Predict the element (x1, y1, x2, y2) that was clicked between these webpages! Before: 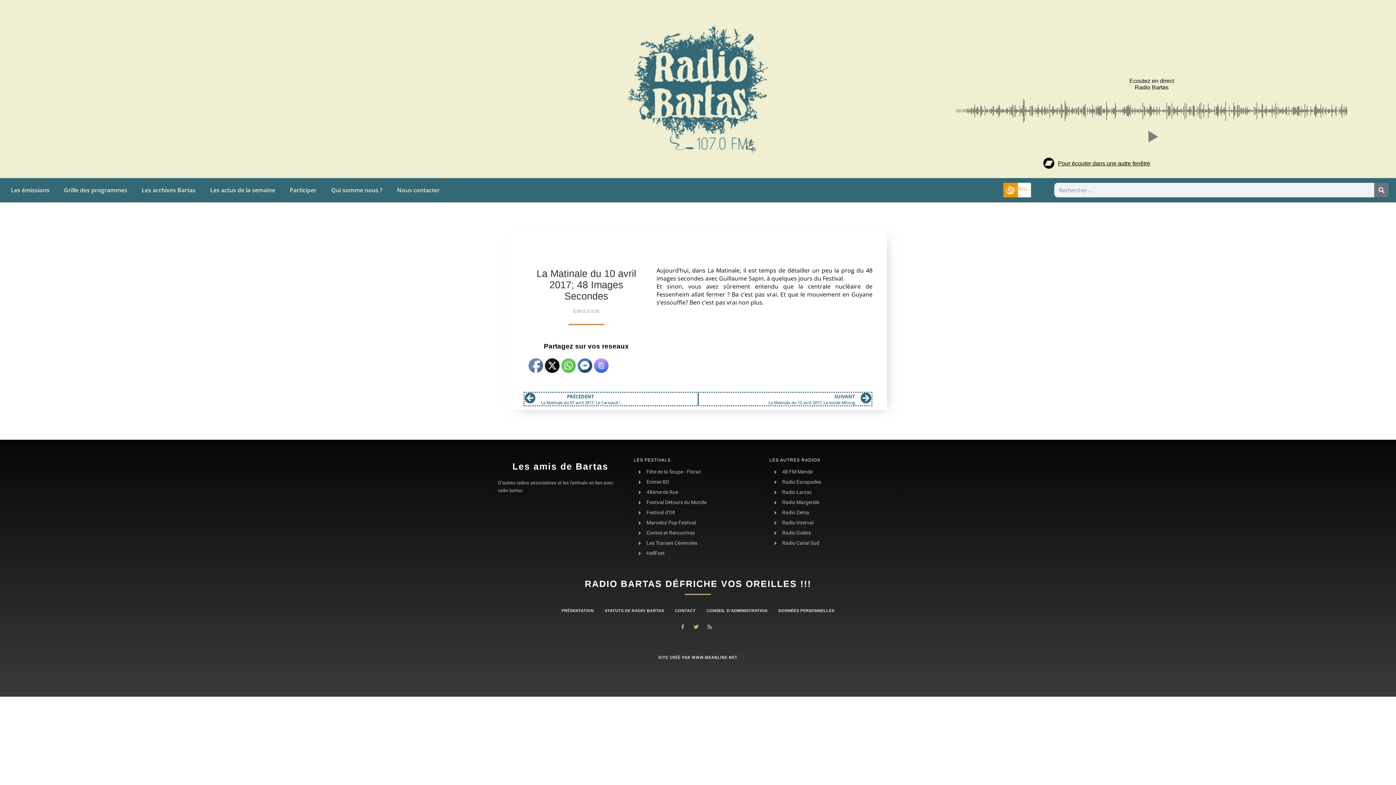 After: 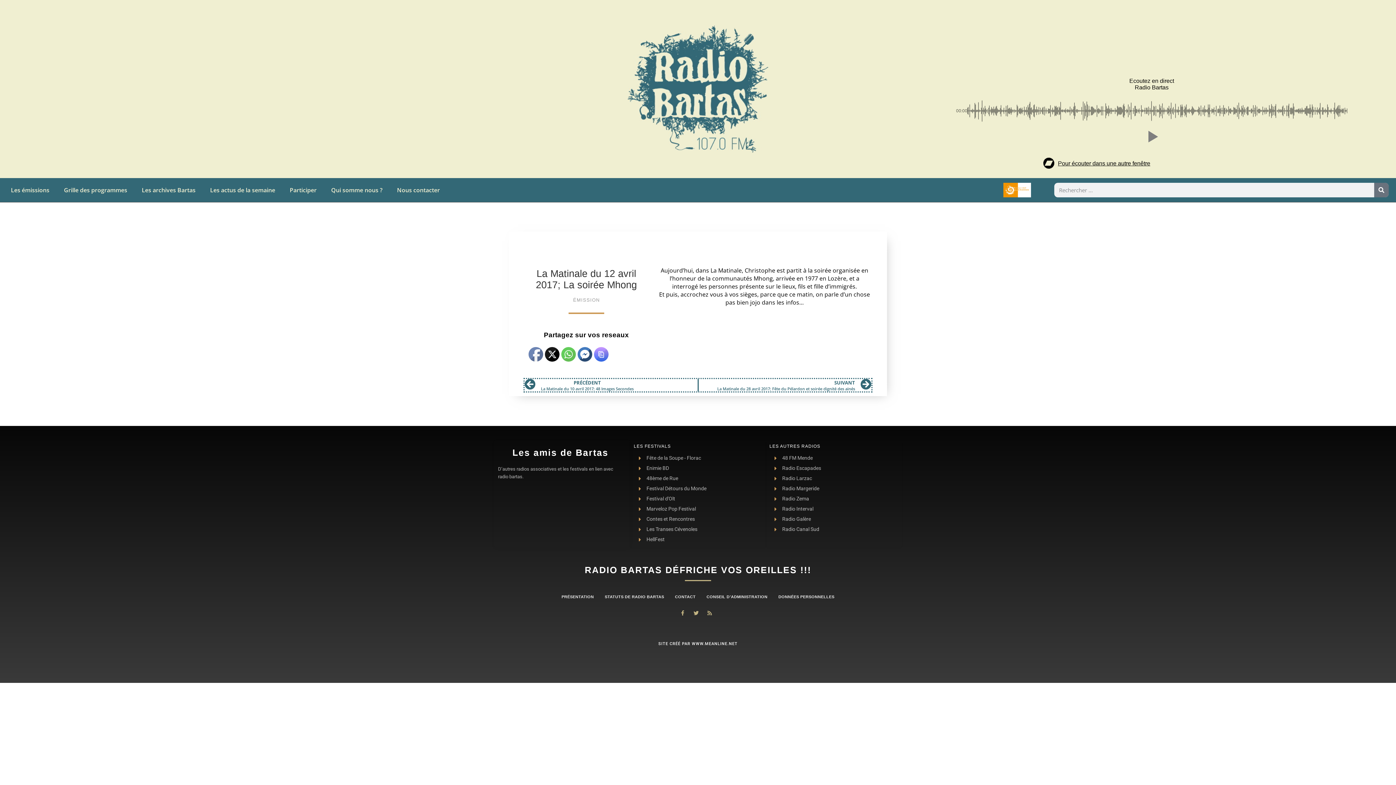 Action: bbox: (698, 393, 871, 405) label: SUIVANT
La Matinale du 12 avril 2017; La soirée Mhong
Suivant